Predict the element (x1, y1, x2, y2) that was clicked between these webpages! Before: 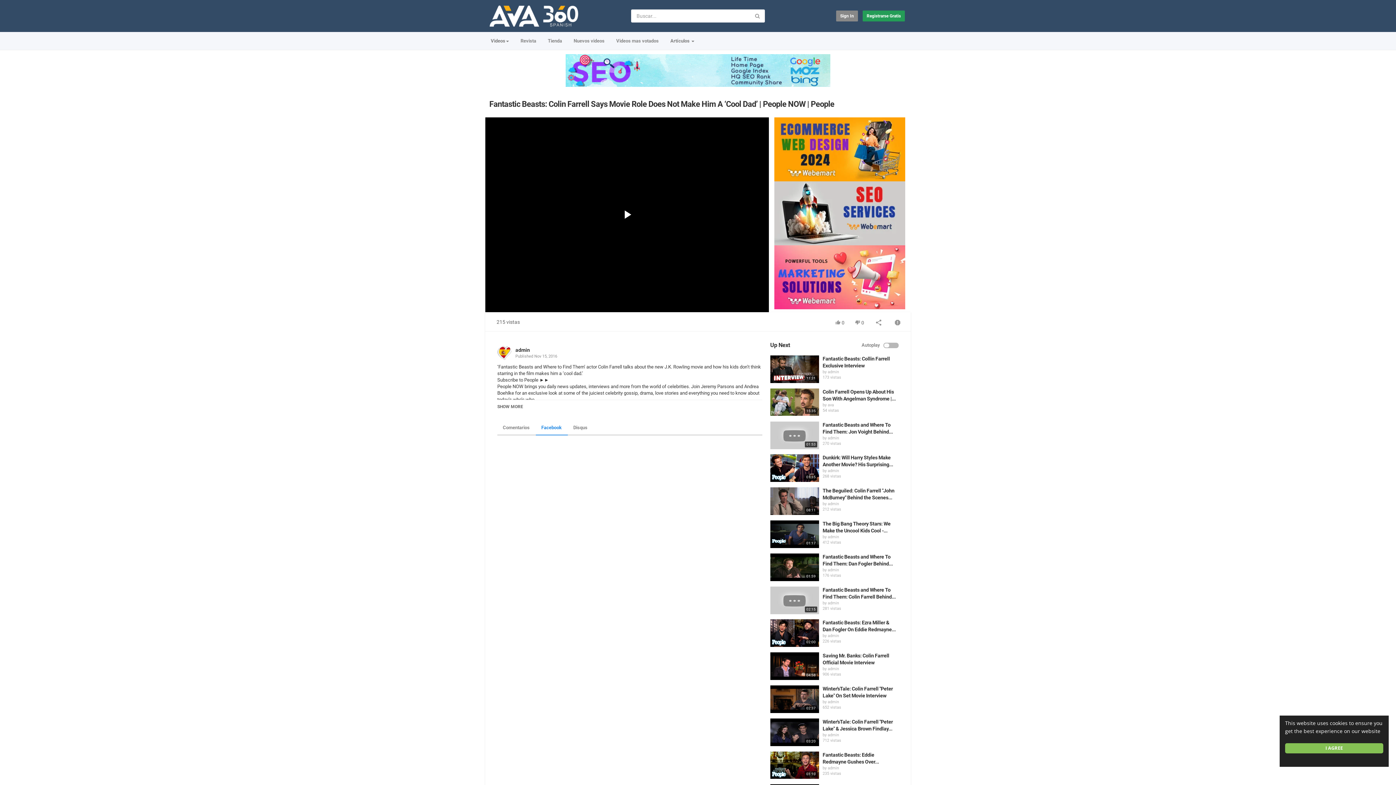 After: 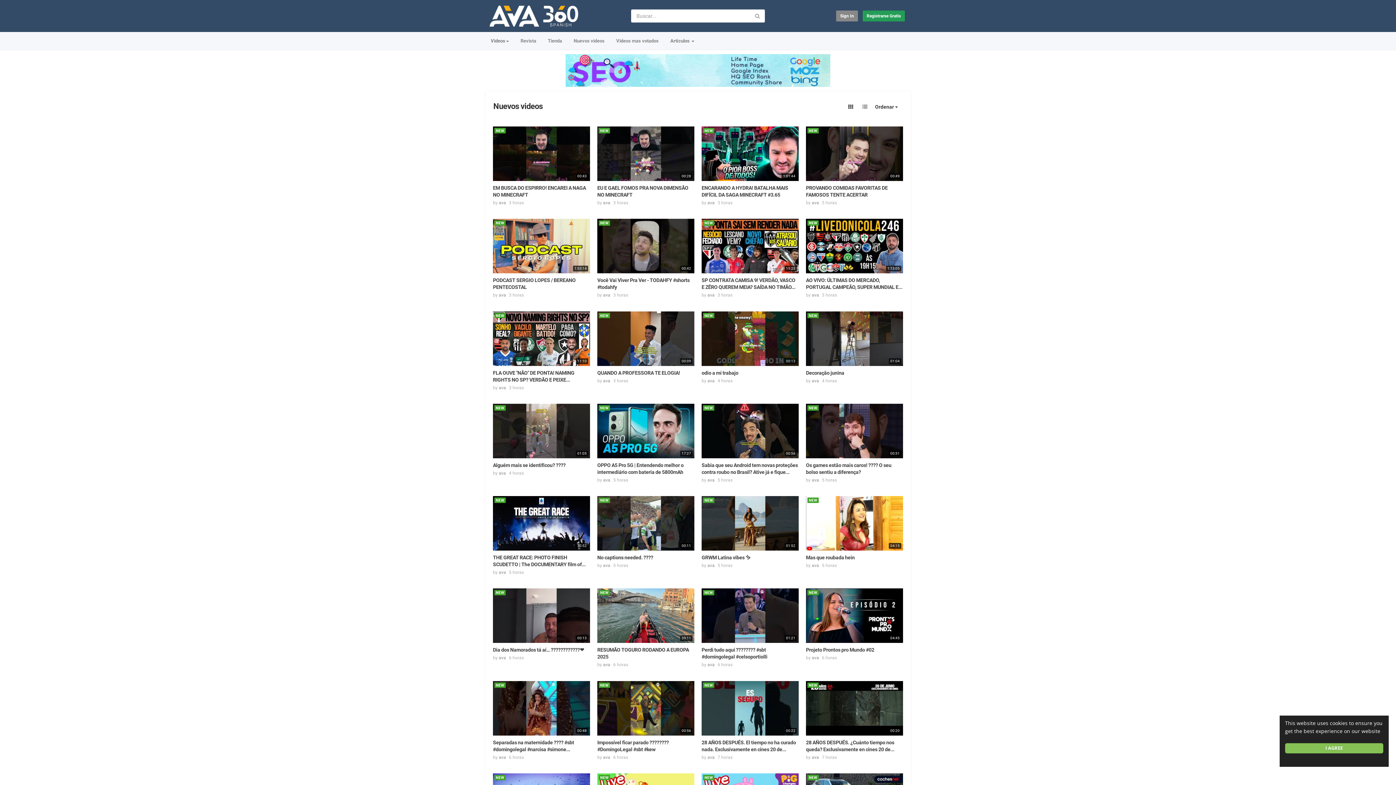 Action: bbox: (568, 34, 610, 48) label: Nuevos videos